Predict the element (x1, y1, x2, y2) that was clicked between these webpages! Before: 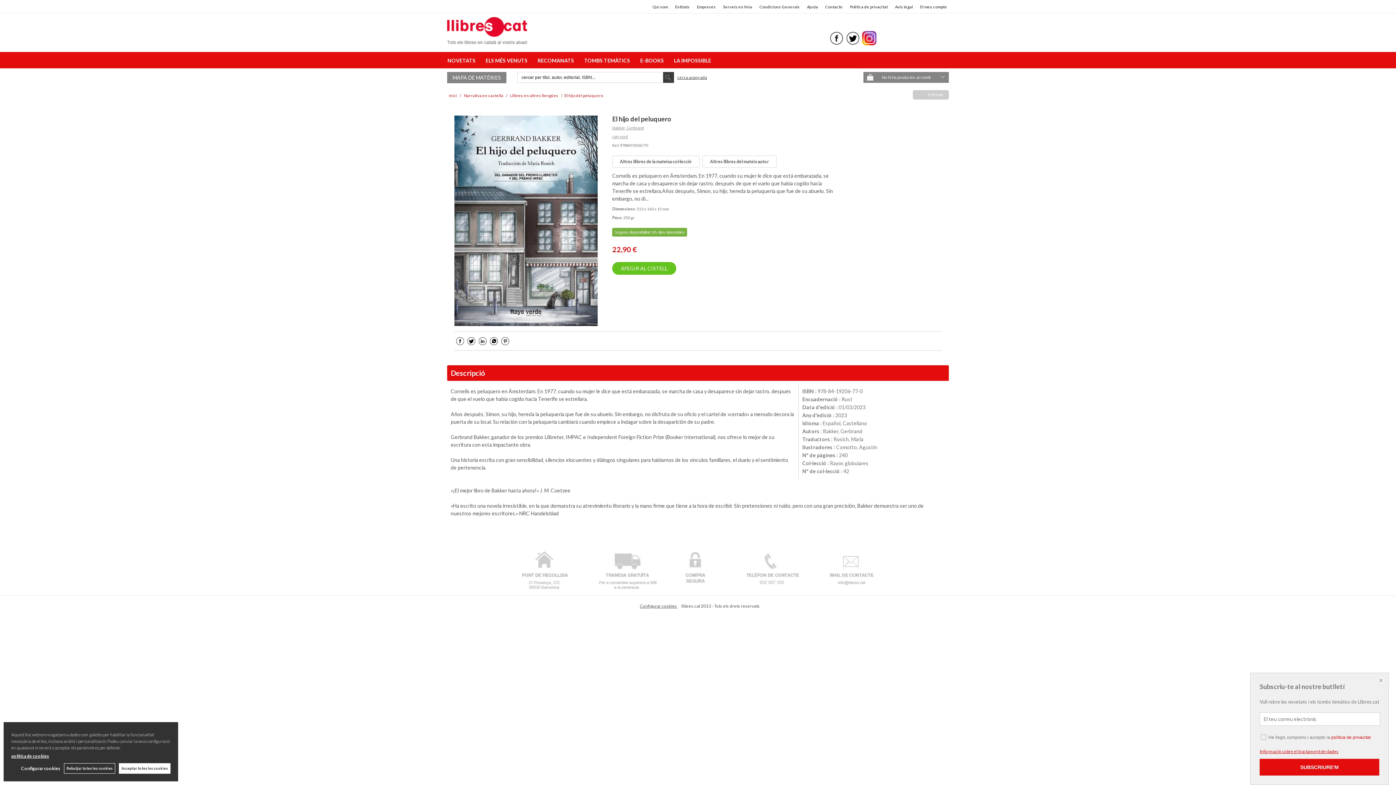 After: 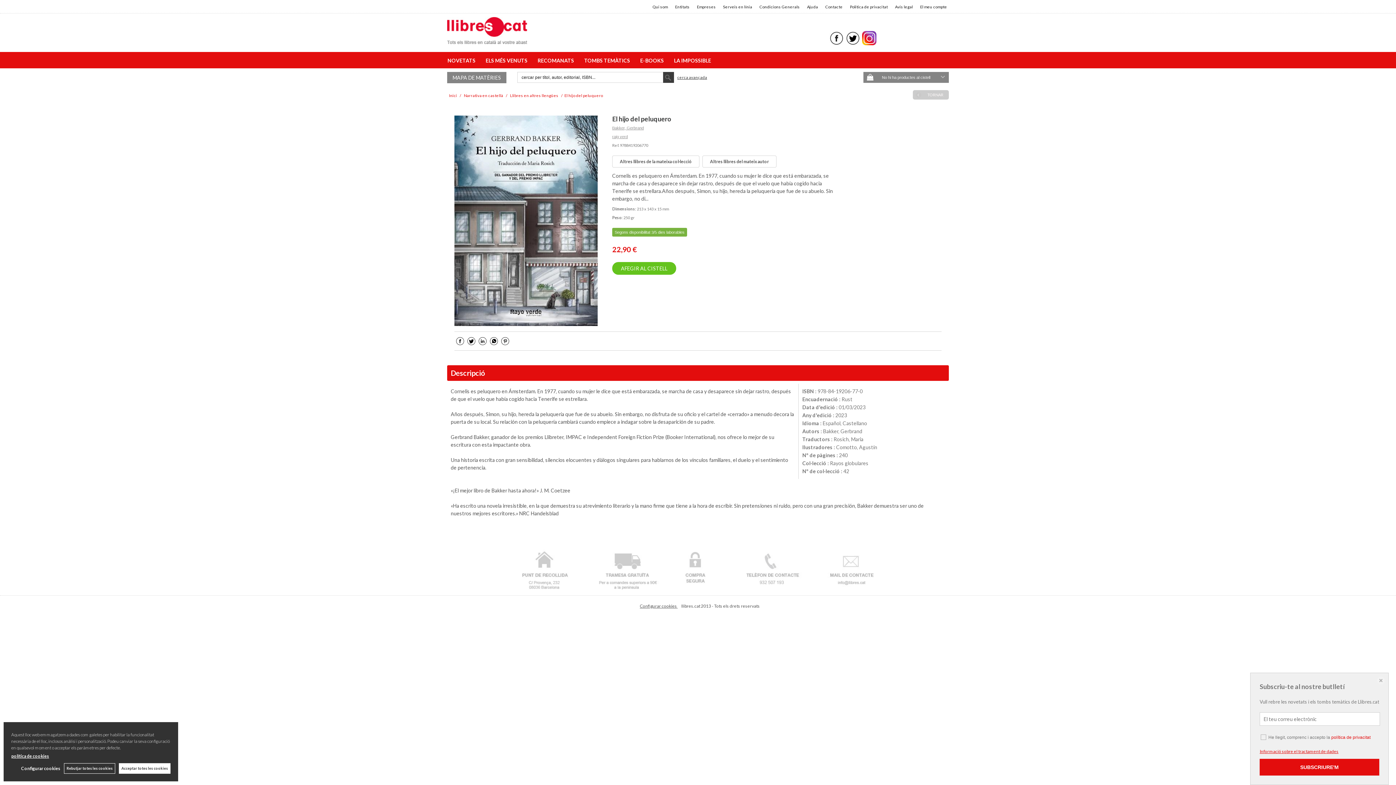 Action: bbox: (845, 40, 860, 46)